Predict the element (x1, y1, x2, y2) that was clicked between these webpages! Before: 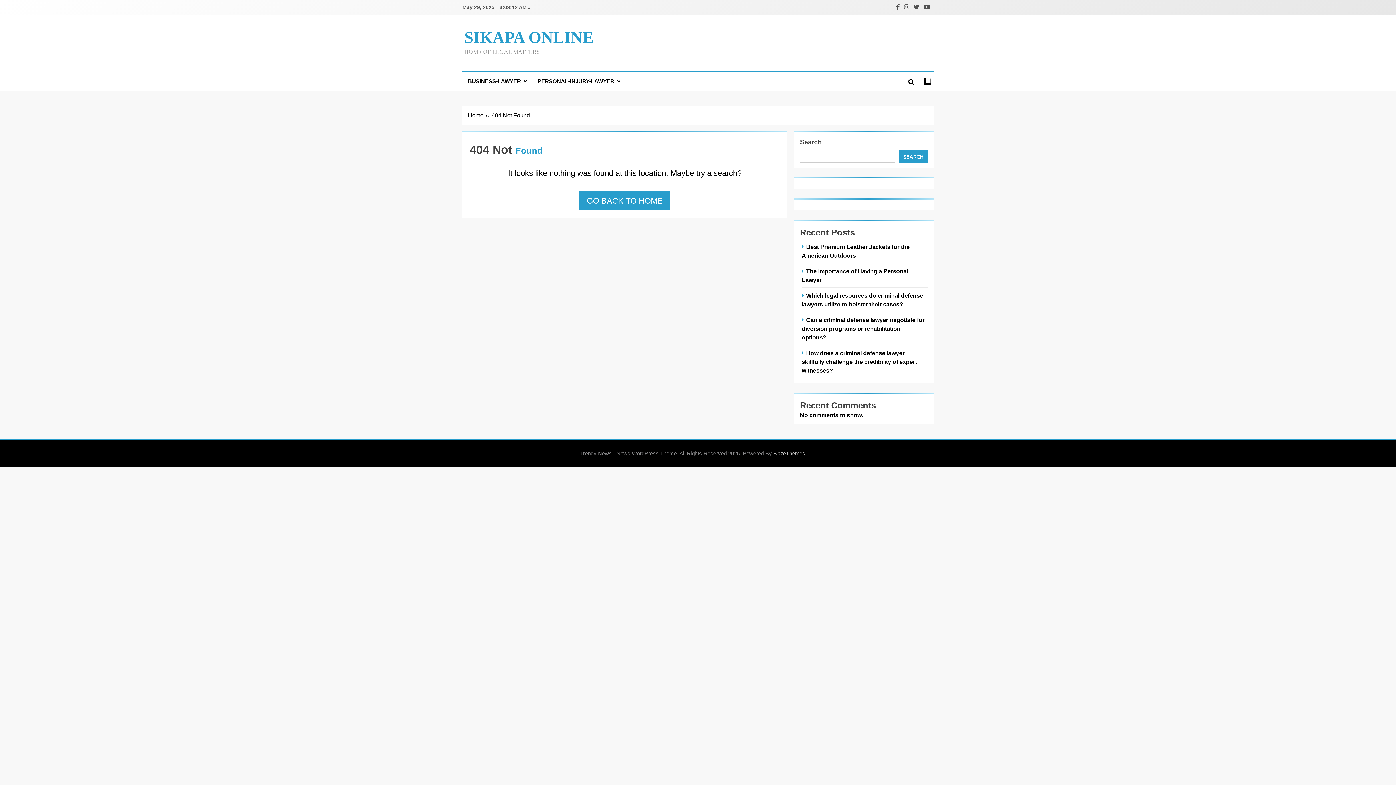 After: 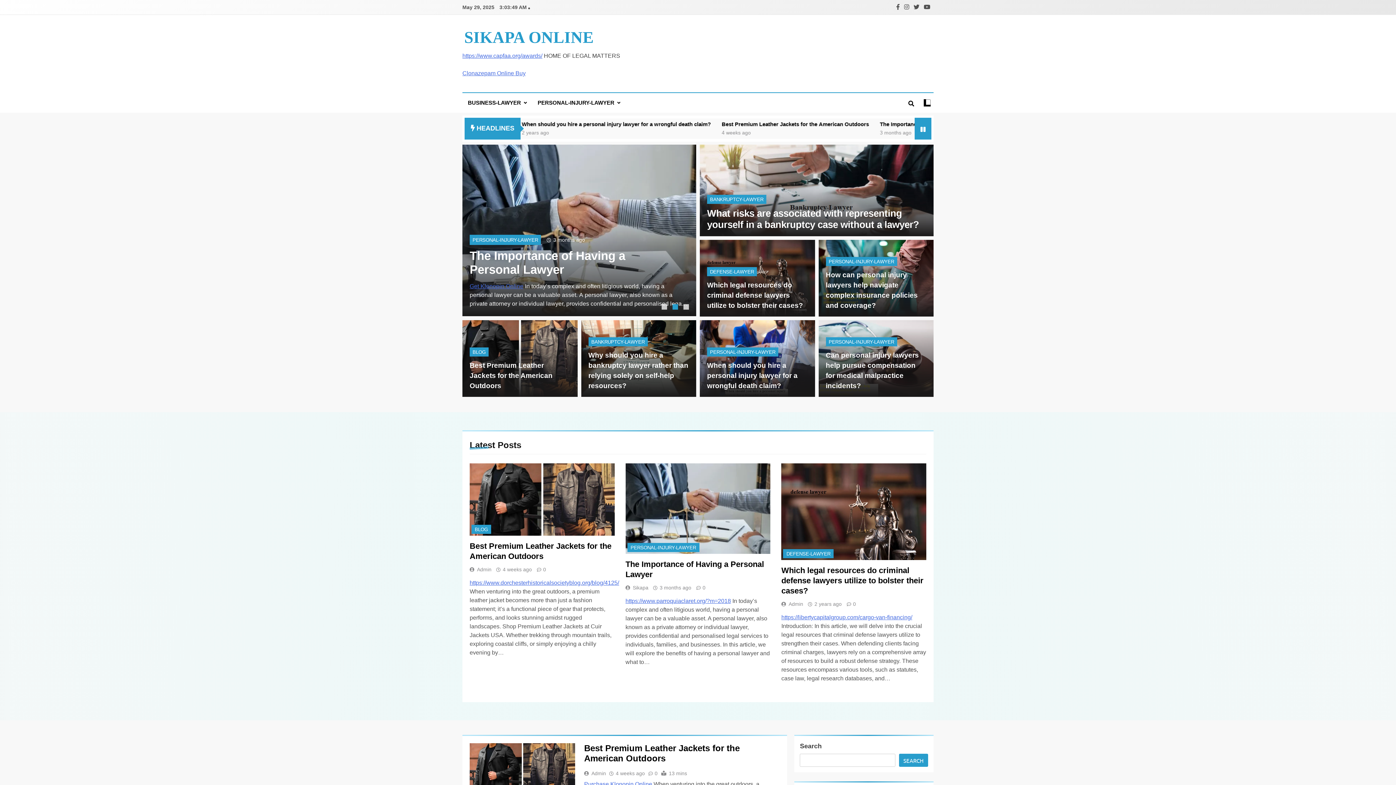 Action: bbox: (464, 28, 593, 46) label: SIKAPA ONLINE